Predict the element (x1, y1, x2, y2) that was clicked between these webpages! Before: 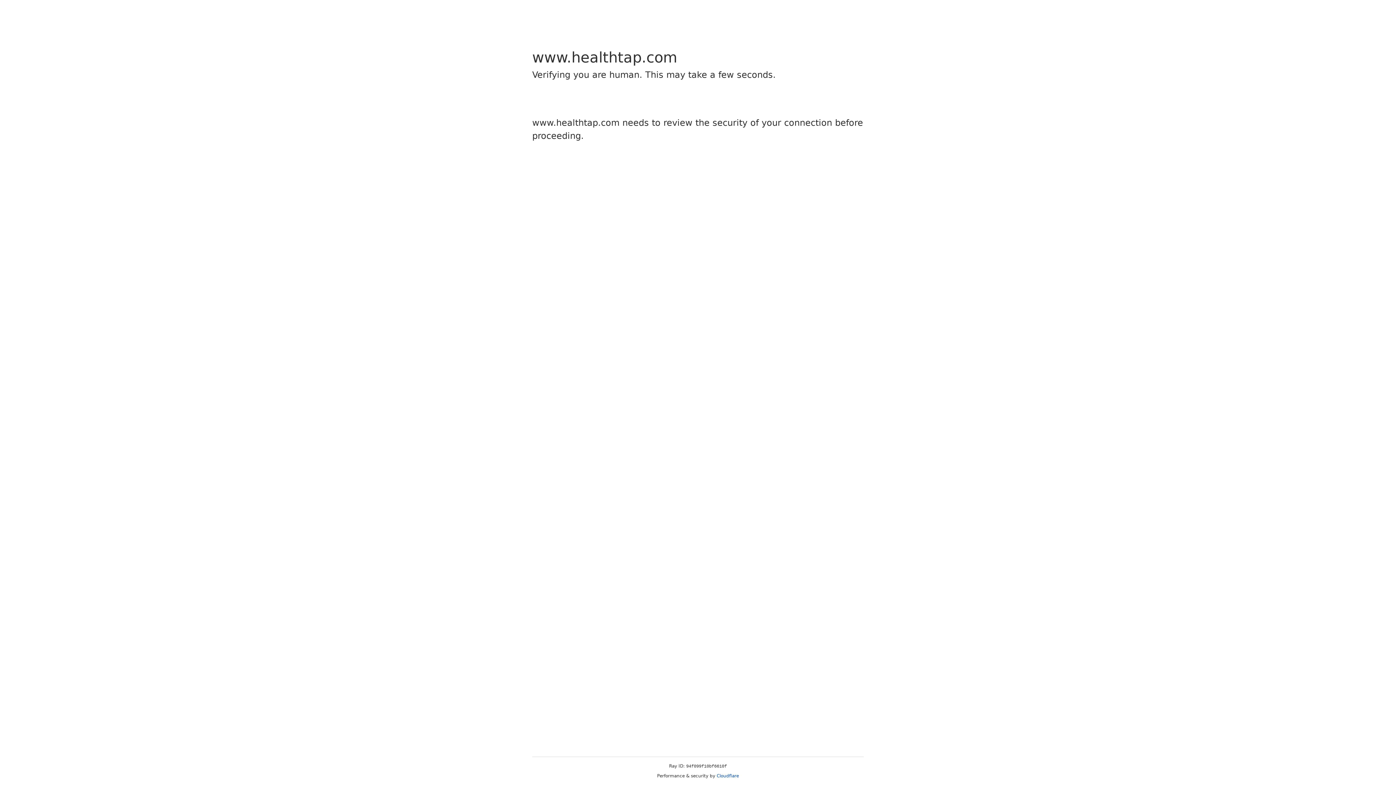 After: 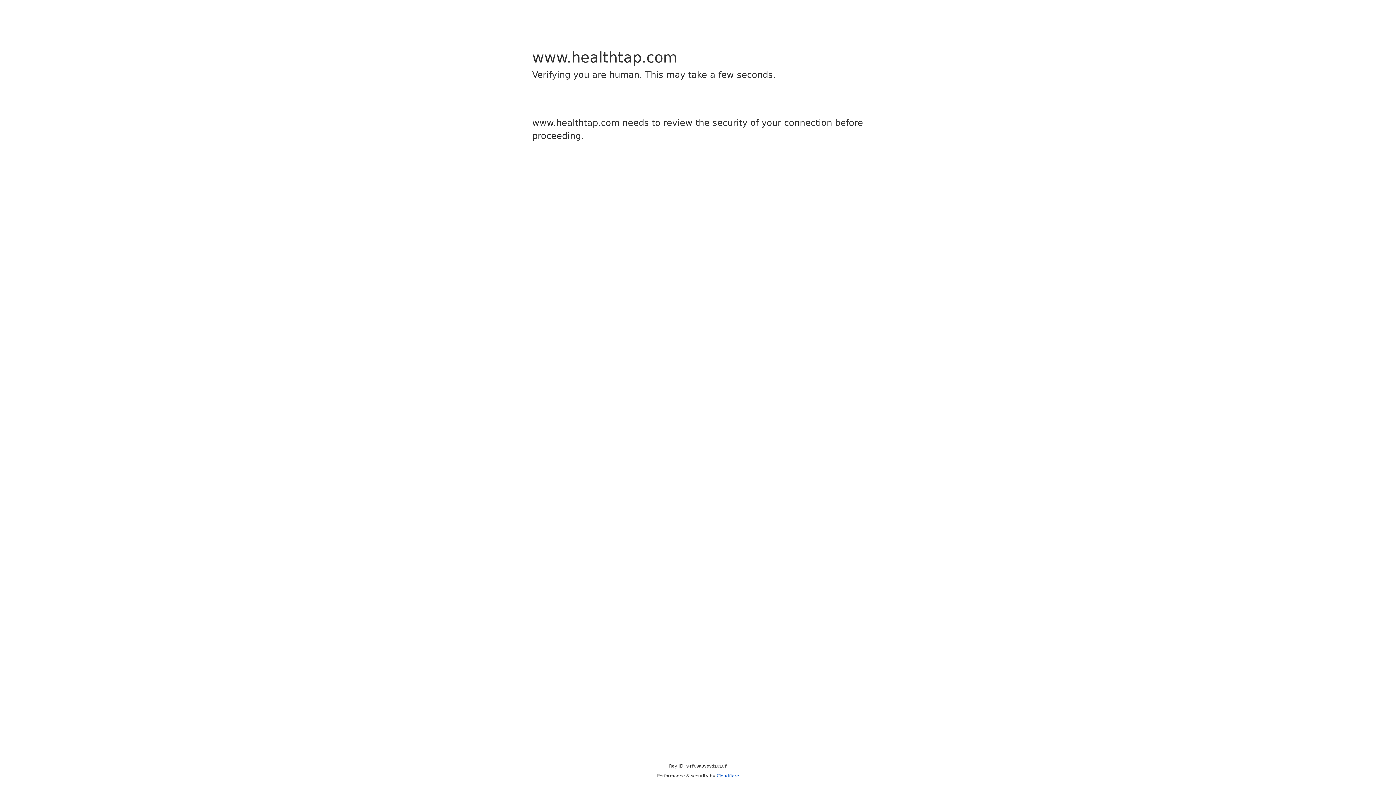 Action: bbox: (716, 773, 739, 778) label: Cloudflare